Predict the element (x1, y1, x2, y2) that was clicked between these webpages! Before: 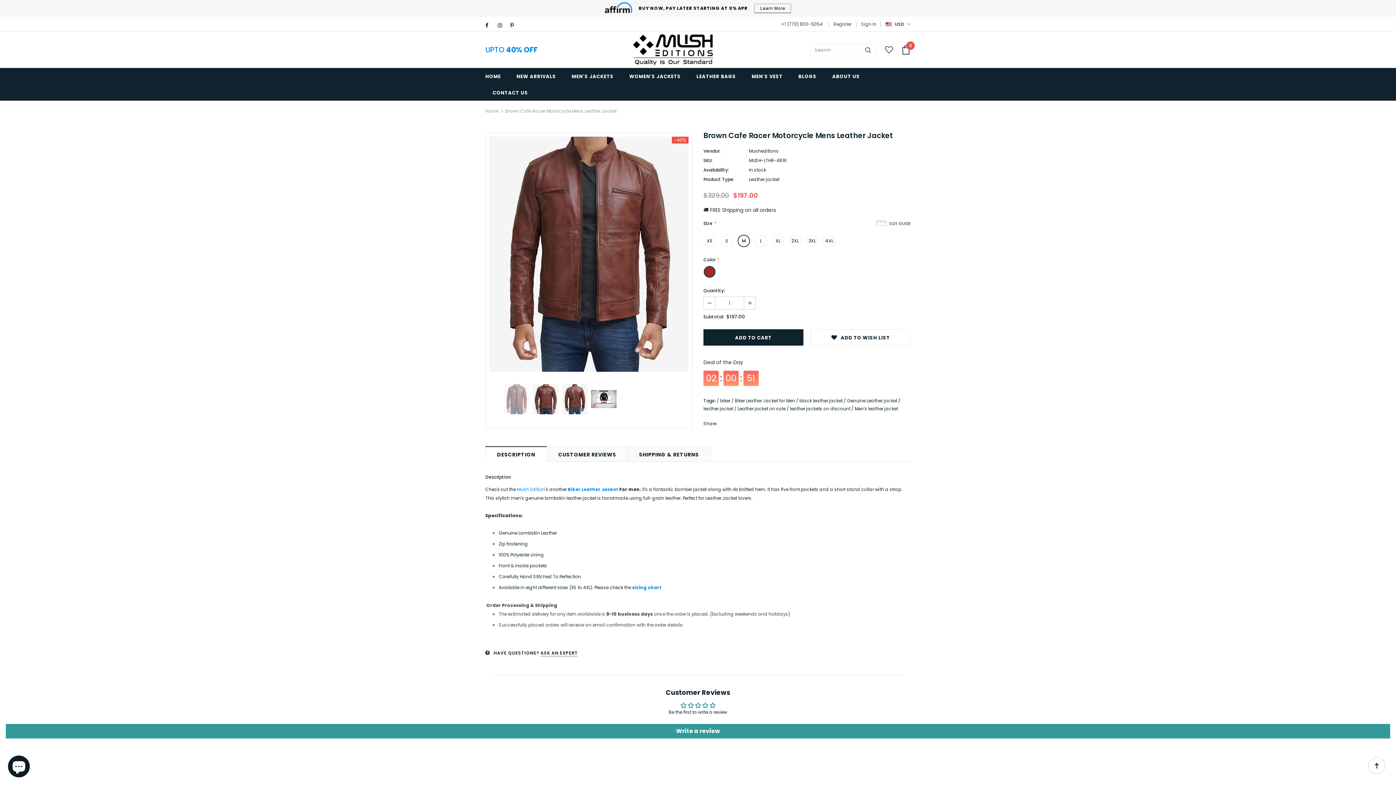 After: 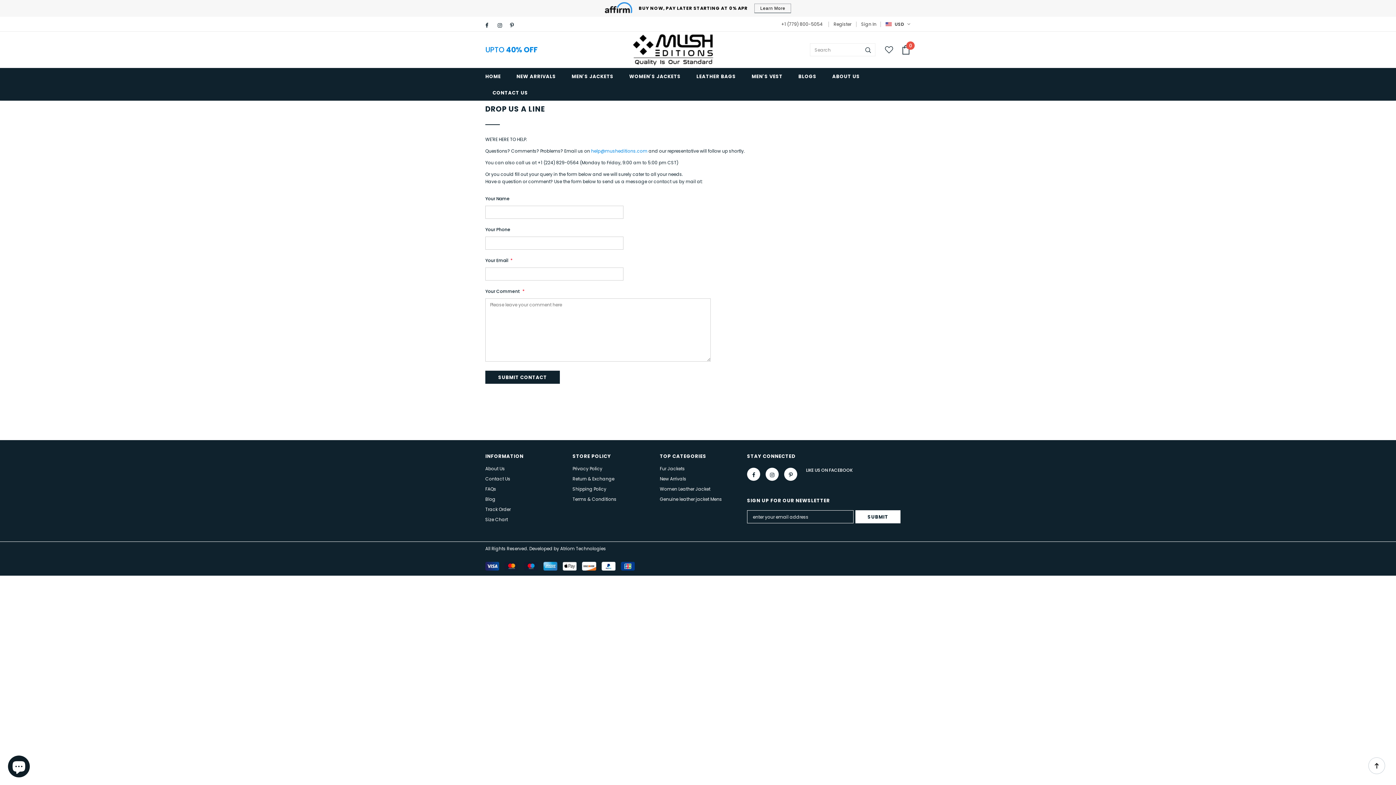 Action: label: CONTACT US bbox: (492, 84, 528, 100)